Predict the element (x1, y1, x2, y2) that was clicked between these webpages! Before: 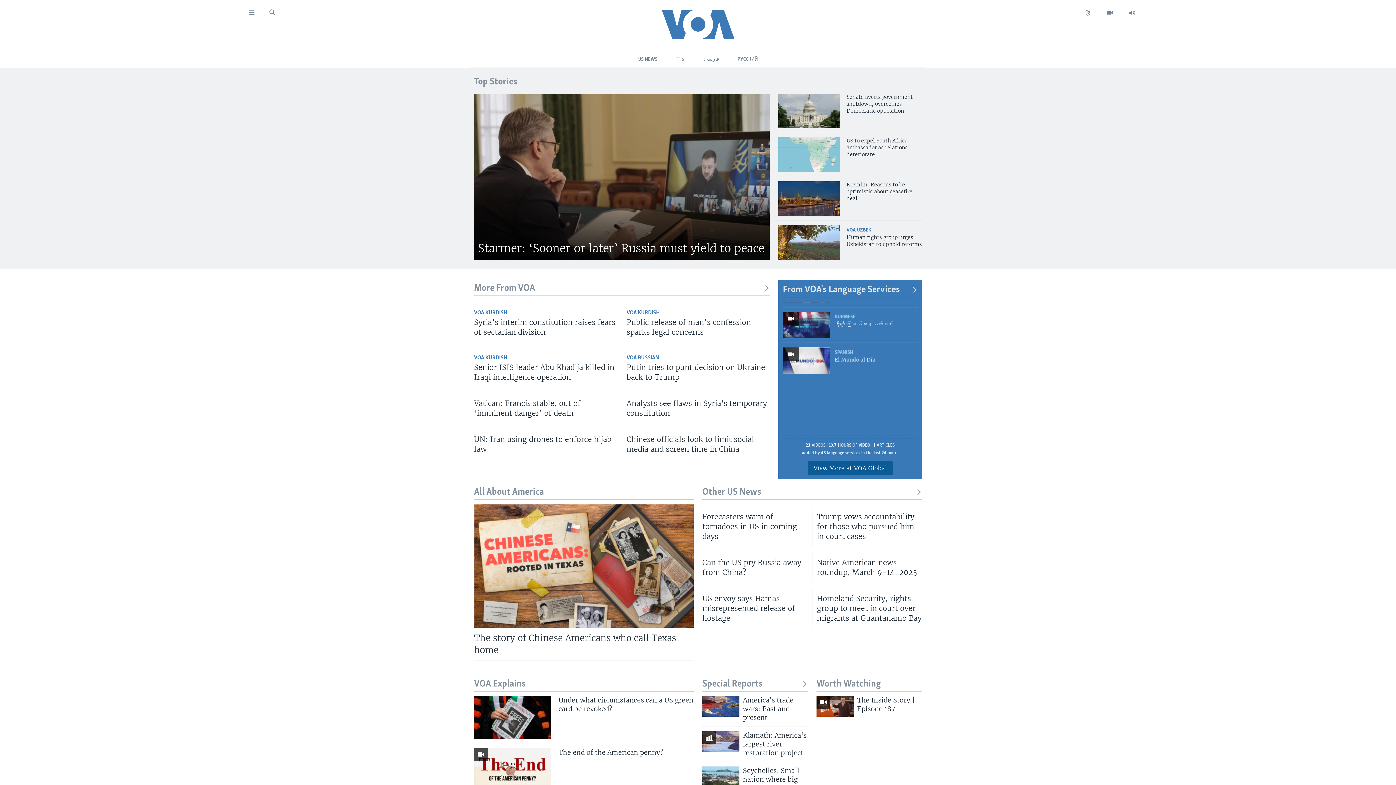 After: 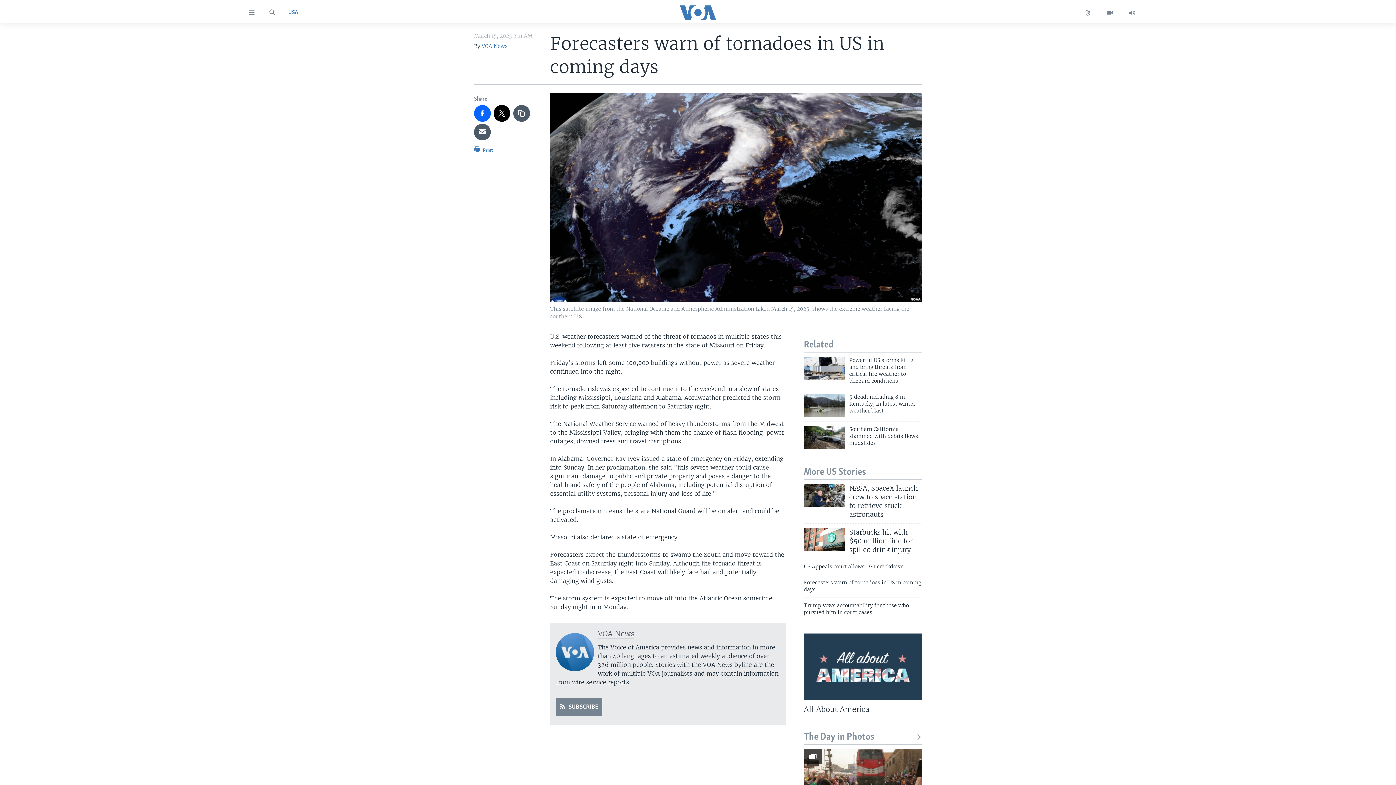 Action: bbox: (702, 511, 808, 545) label: Forecasters warn of tornadoes in US in coming days